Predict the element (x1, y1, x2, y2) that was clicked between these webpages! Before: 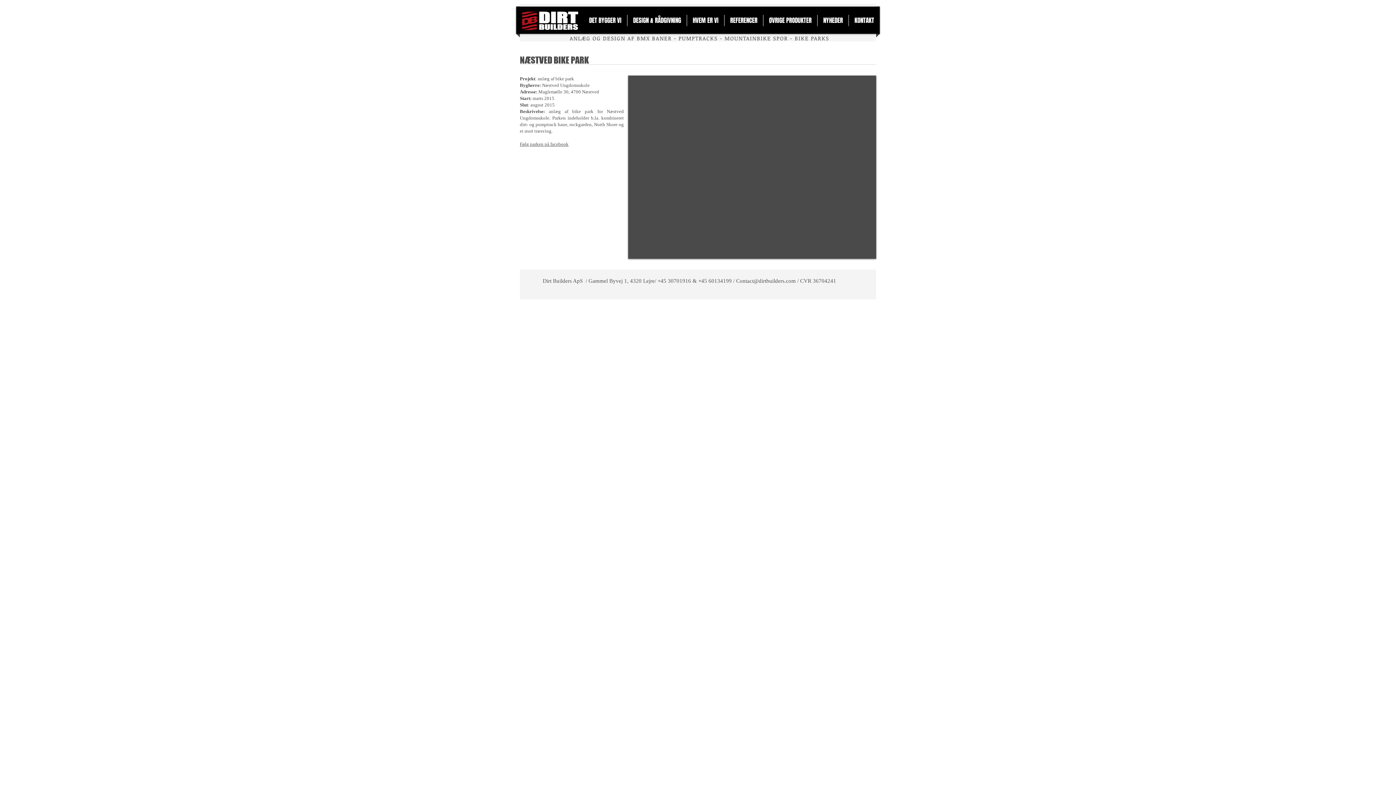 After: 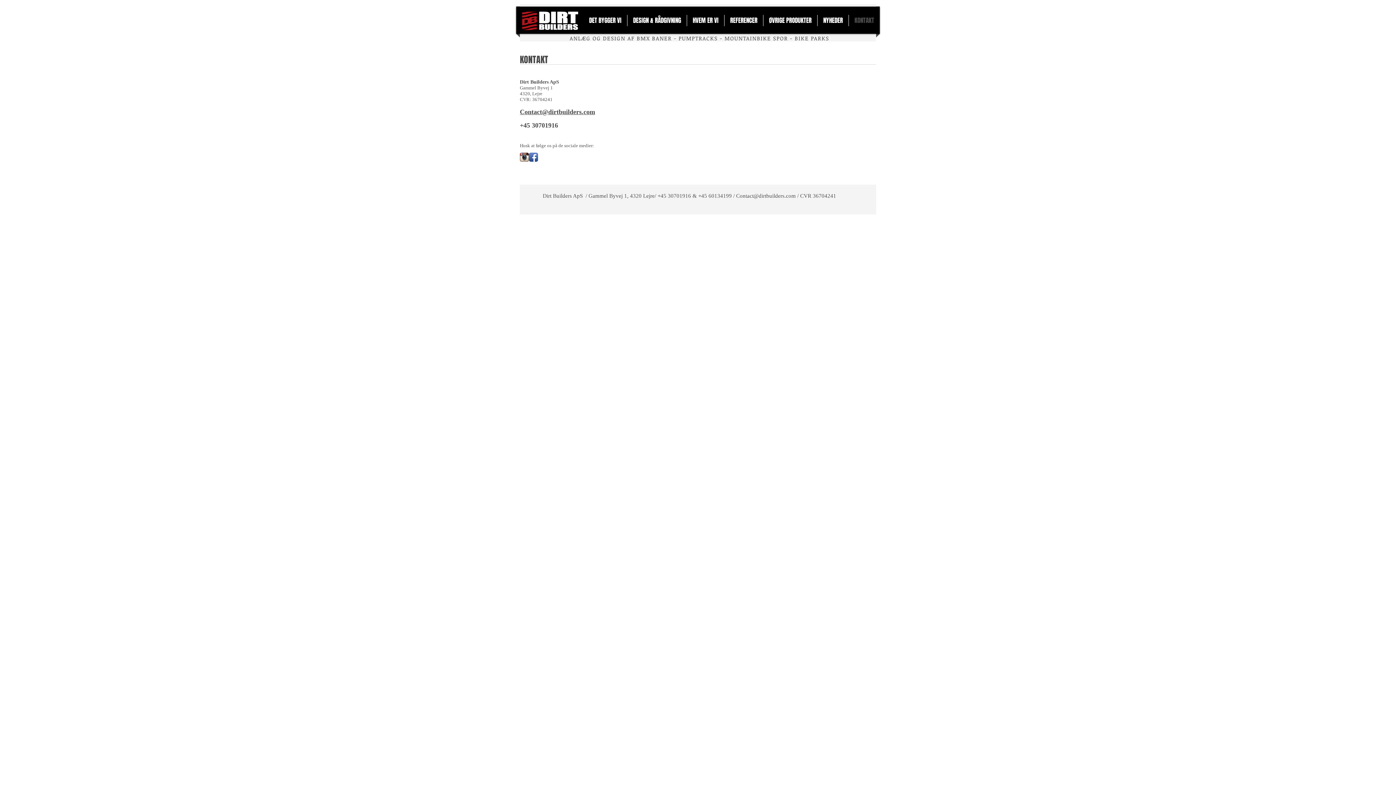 Action: label: KONTAKT bbox: (849, 14, 880, 26)